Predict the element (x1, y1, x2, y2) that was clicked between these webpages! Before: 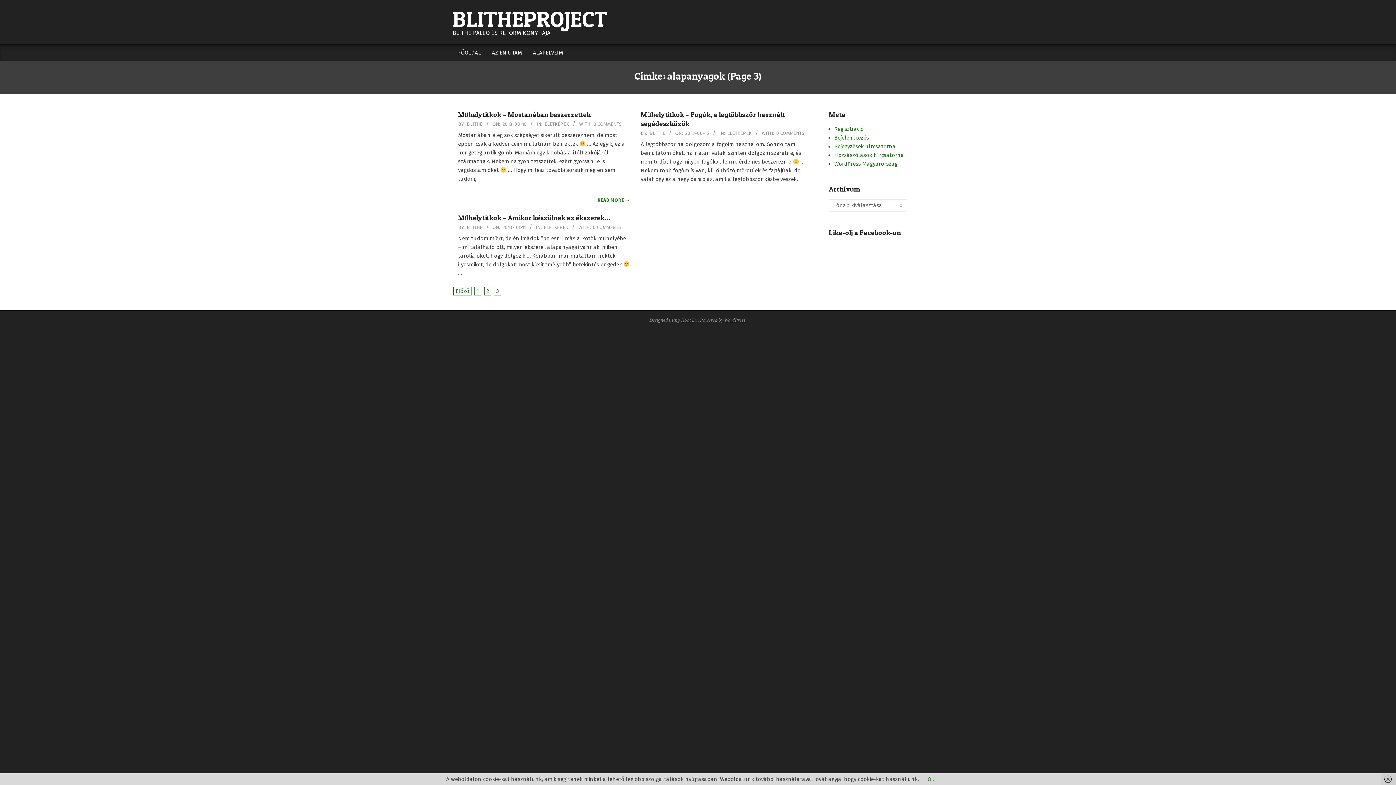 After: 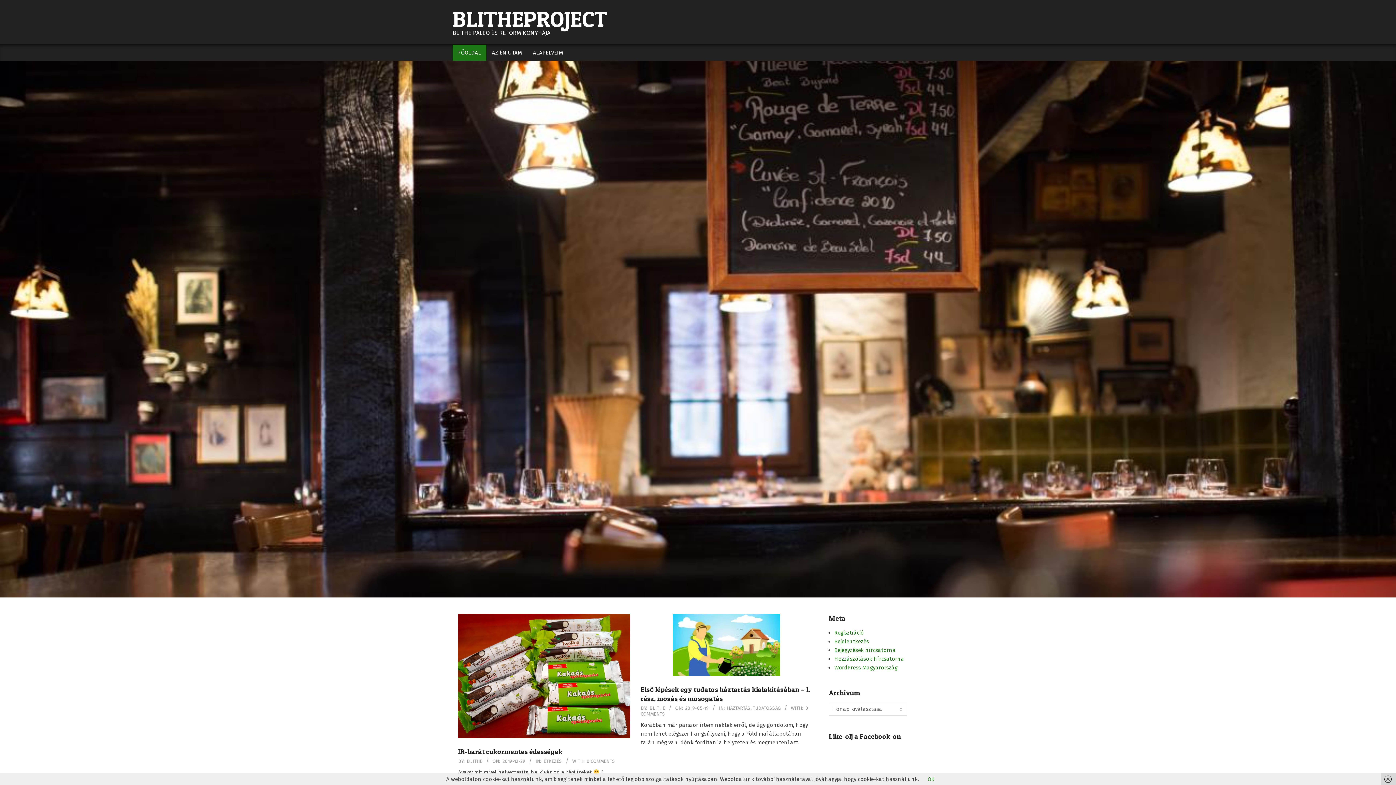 Action: bbox: (452, 44, 486, 60) label: FŐOLDAL